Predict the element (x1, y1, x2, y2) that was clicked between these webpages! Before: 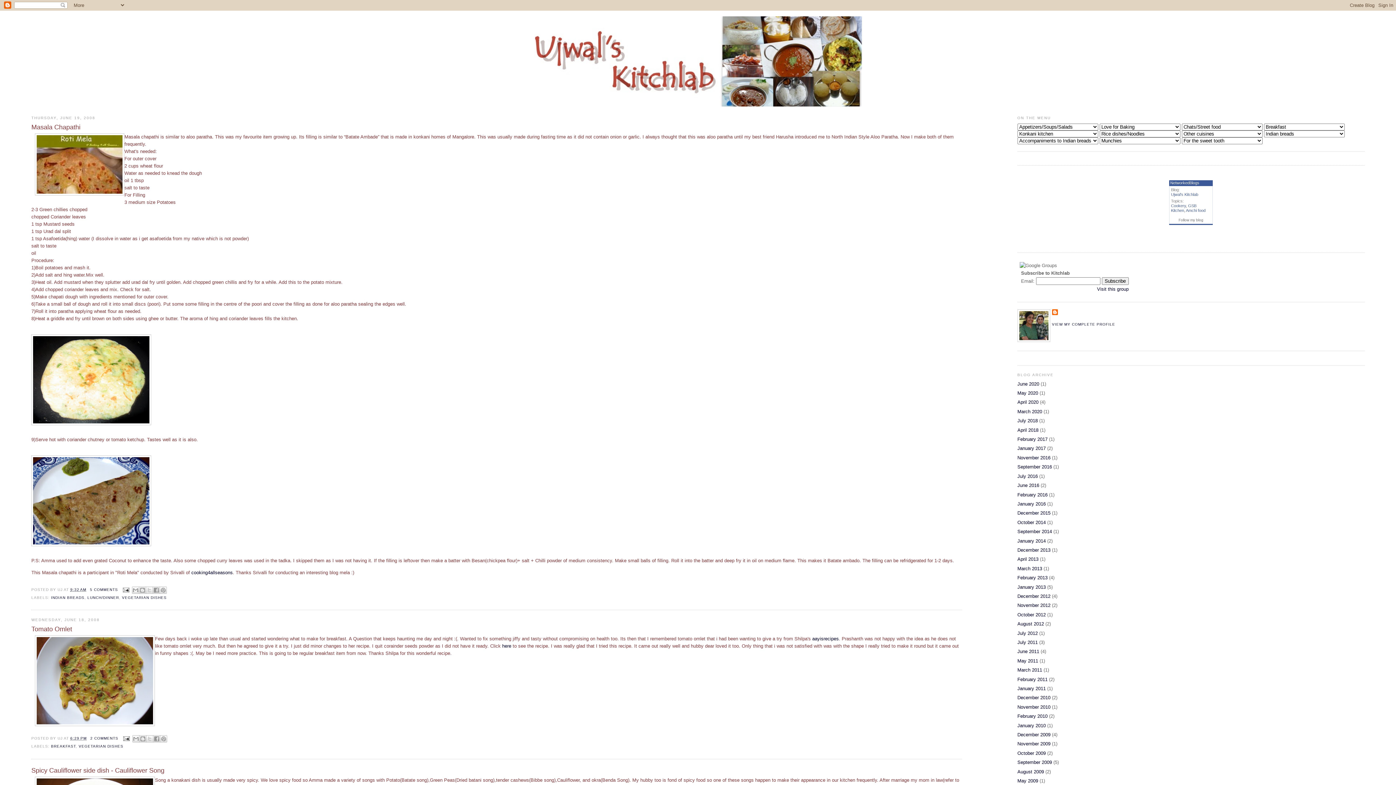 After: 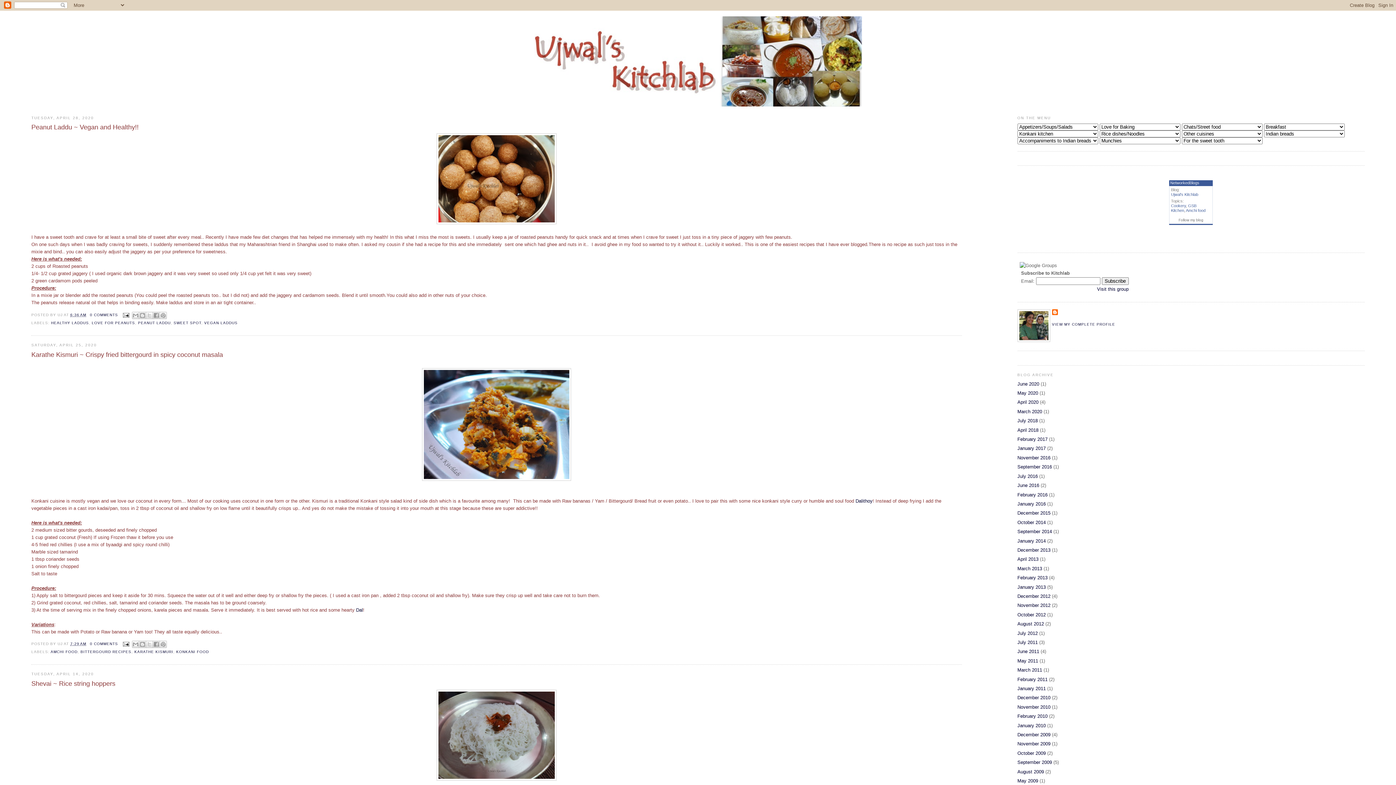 Action: label: April 2020 bbox: (1017, 399, 1038, 405)